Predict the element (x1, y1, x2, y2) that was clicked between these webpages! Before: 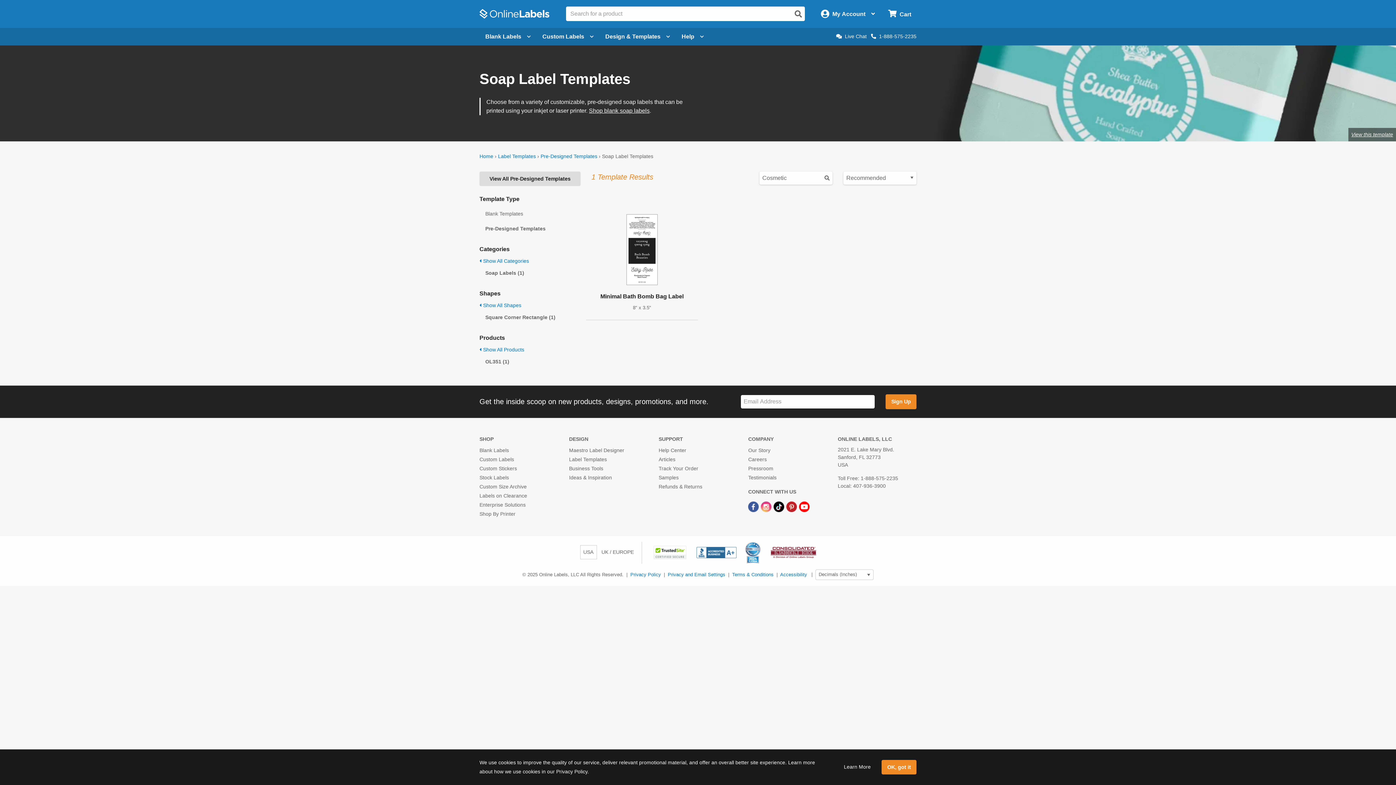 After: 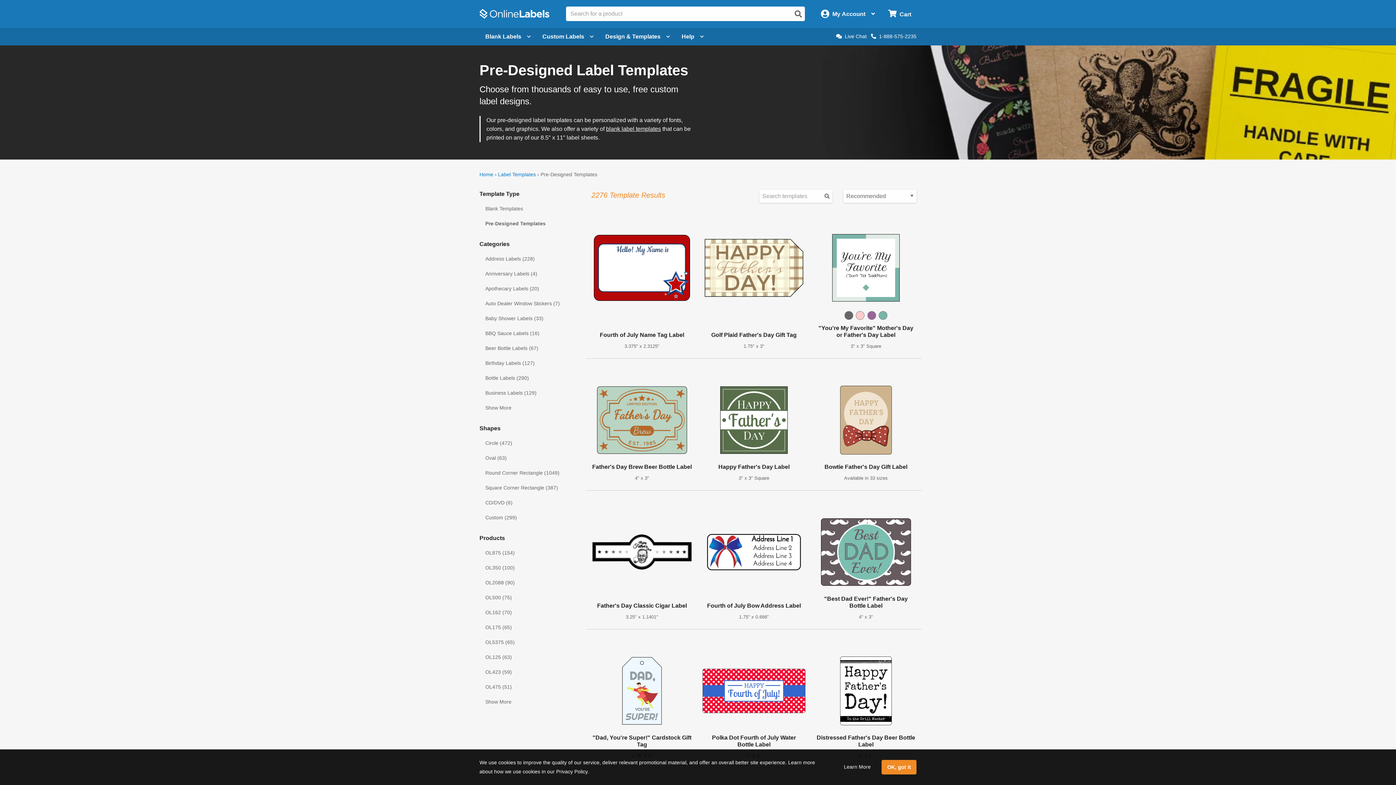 Action: label: View All Pre-Designed Templates bbox: (479, 171, 580, 186)